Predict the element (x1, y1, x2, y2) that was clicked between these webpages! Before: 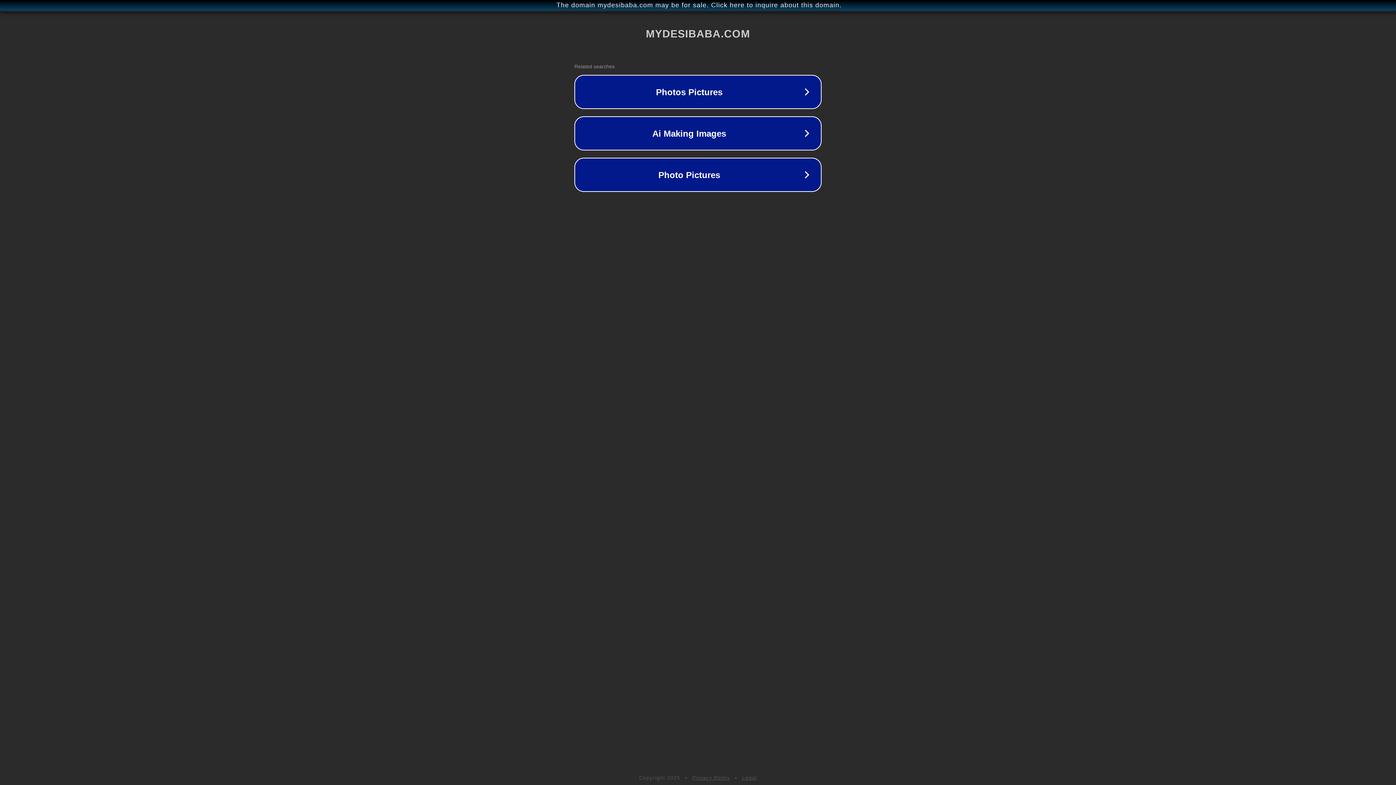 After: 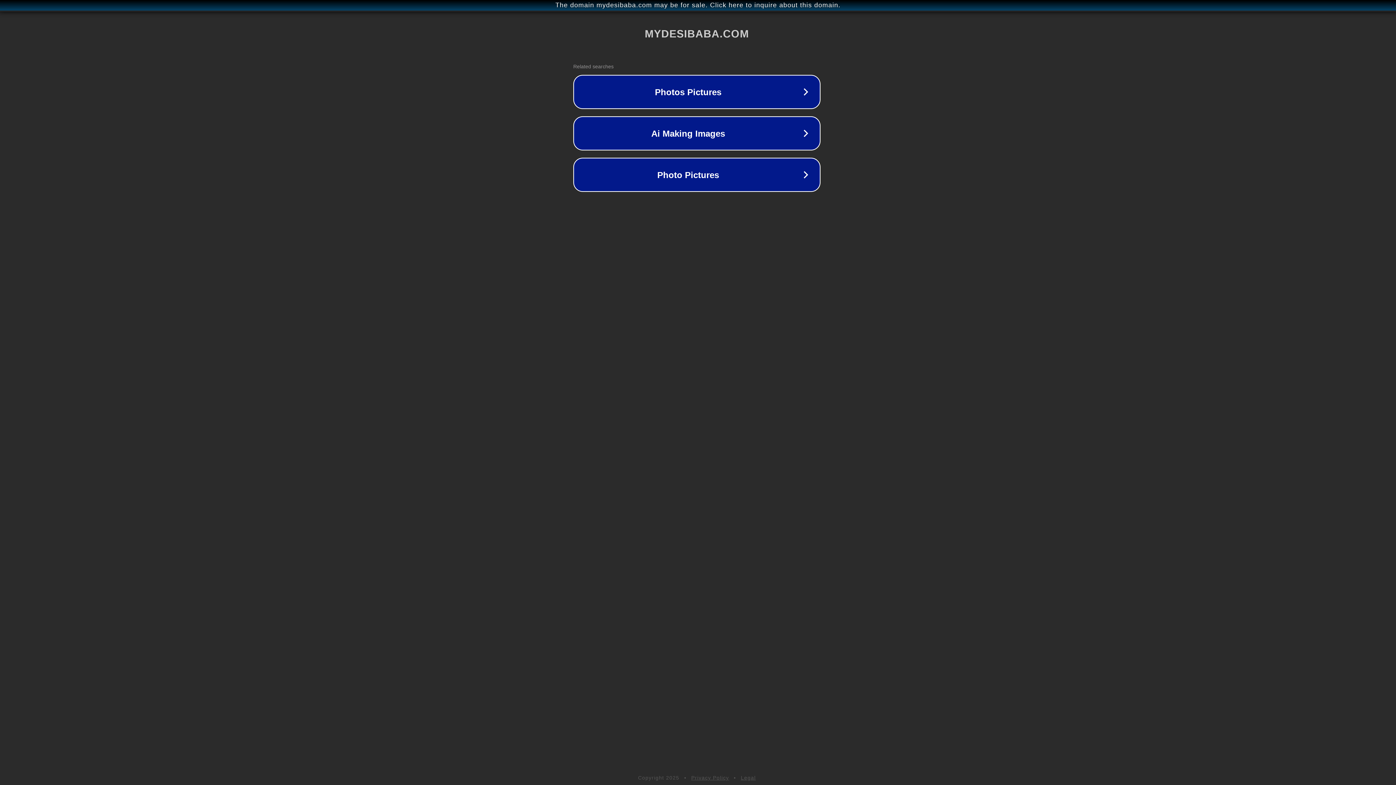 Action: bbox: (1, 1, 1397, 9) label: The domain mydesibaba.com may be for sale. Click here to inquire about this domain.